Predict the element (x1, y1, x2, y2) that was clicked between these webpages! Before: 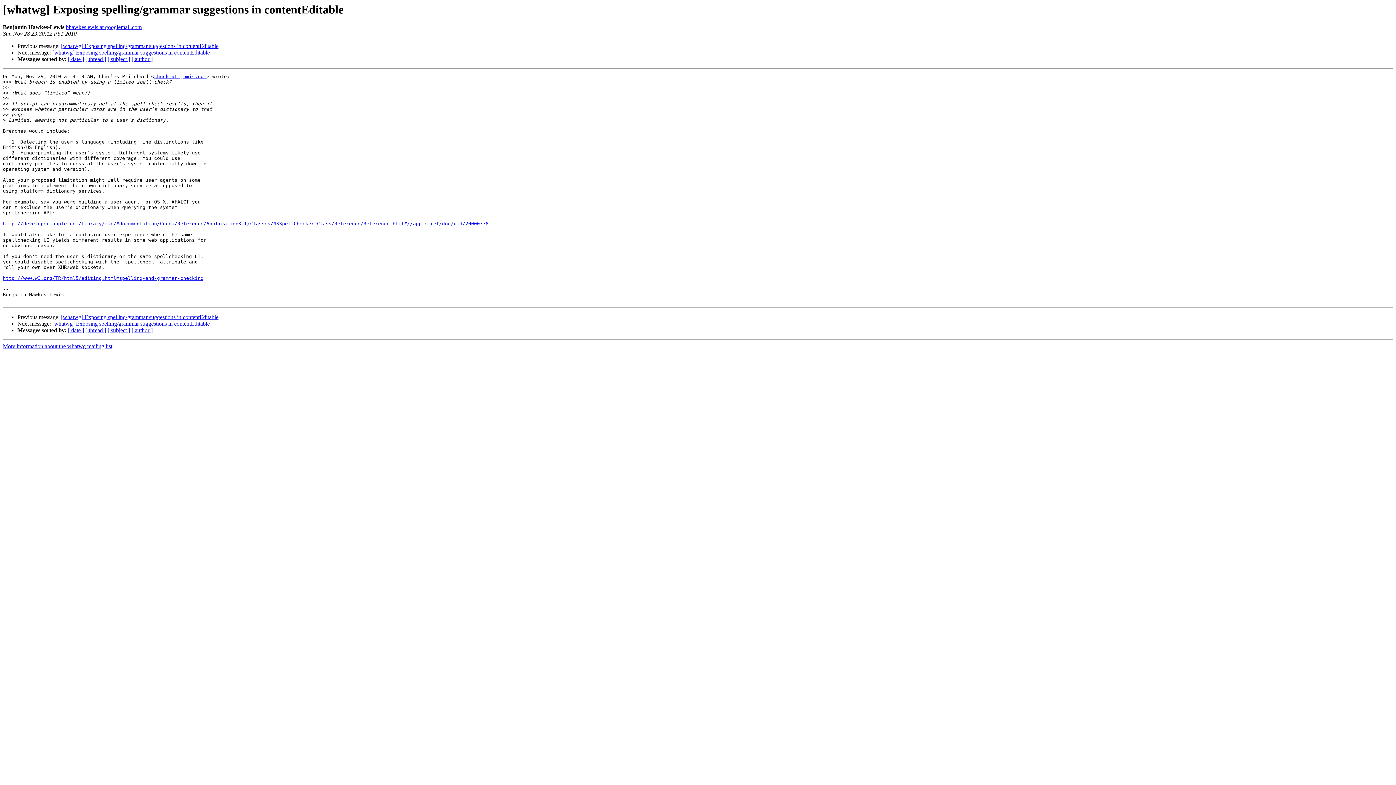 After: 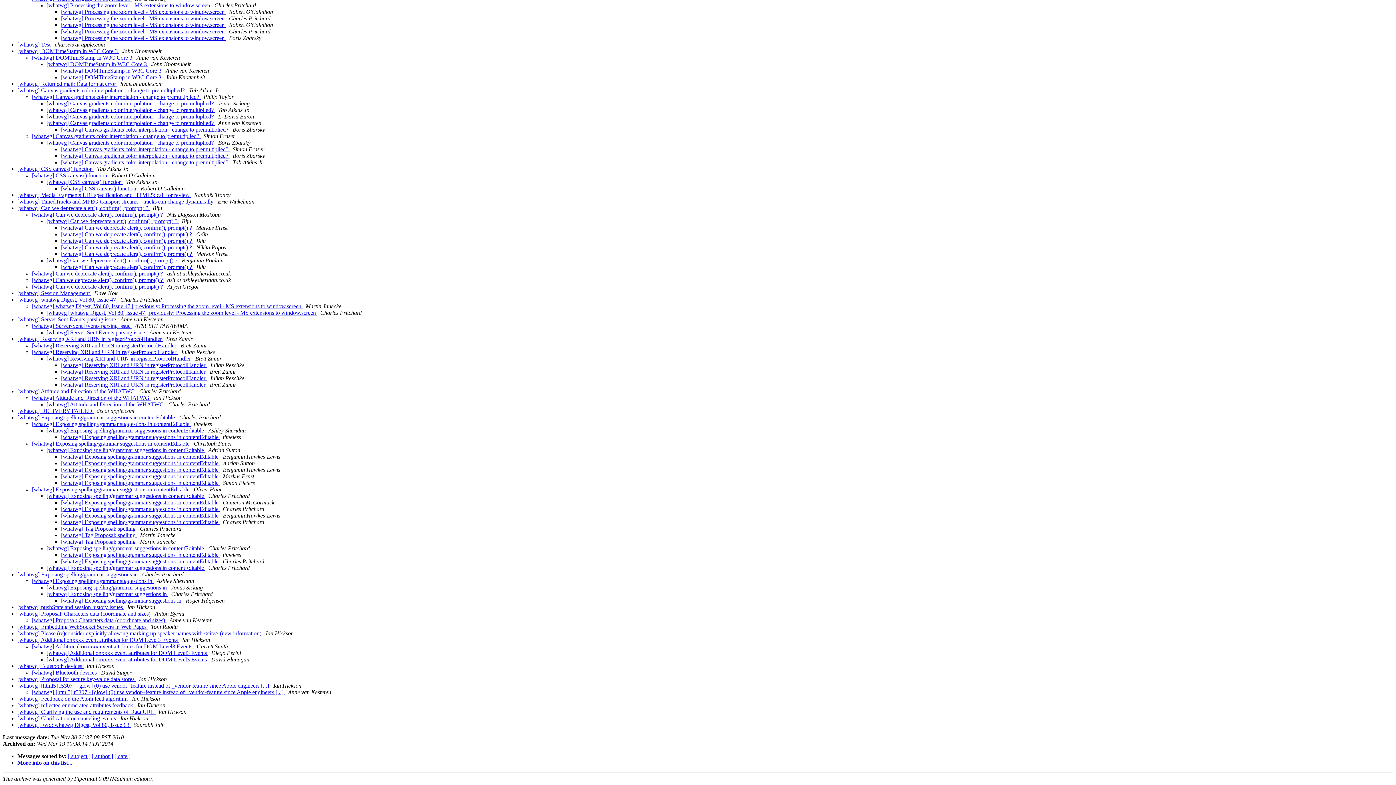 Action: bbox: (85, 56, 106, 62) label: [ thread ]